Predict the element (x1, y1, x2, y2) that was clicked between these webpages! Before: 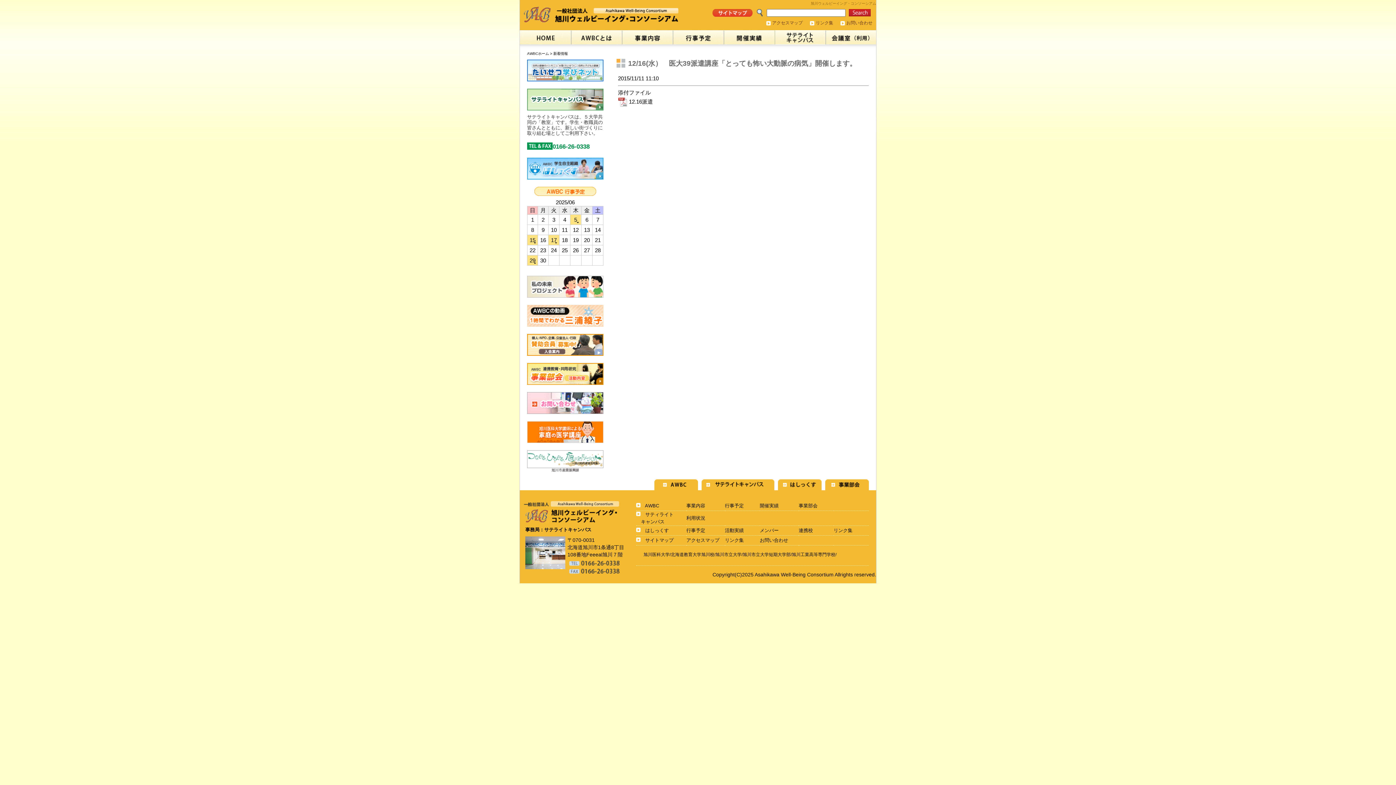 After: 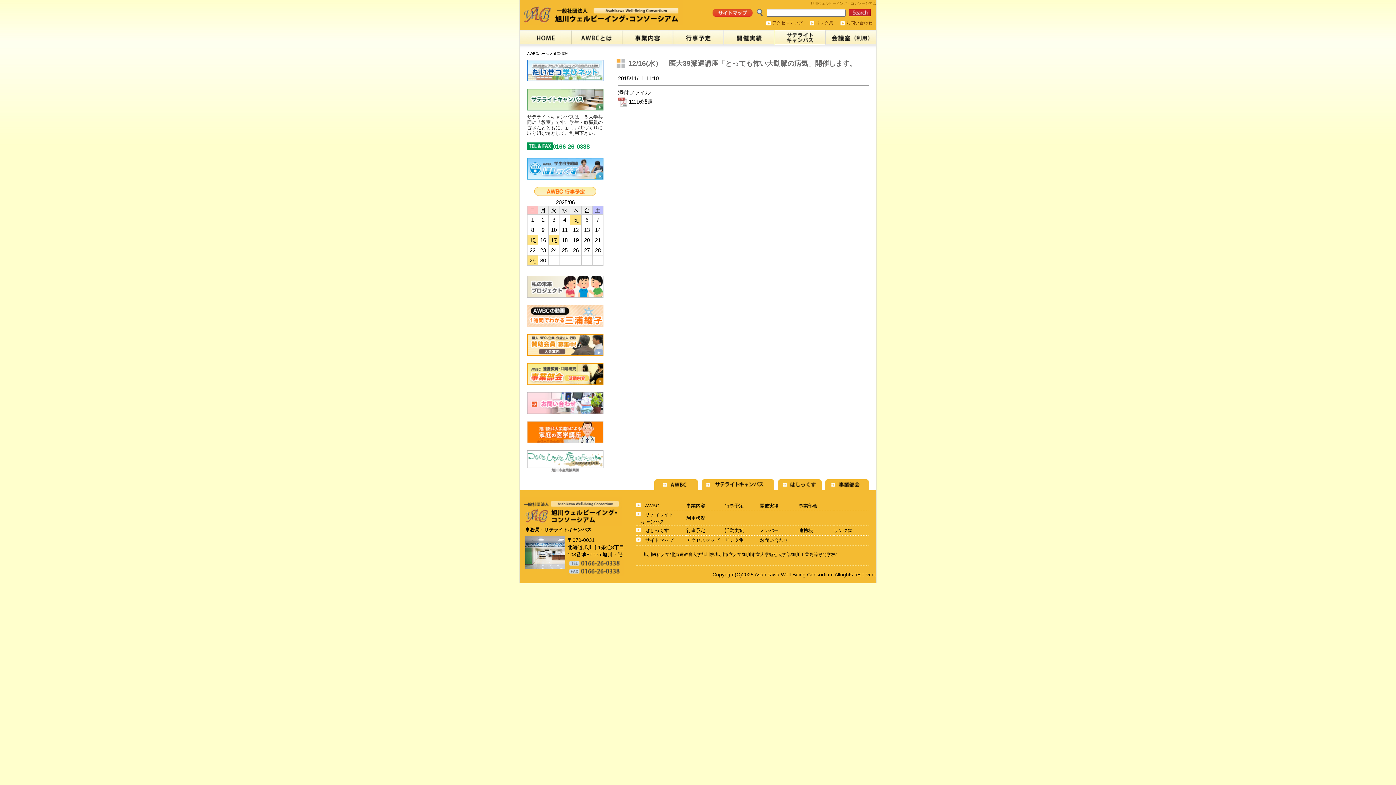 Action: label: 12.16派遣 bbox: (618, 98, 653, 104)